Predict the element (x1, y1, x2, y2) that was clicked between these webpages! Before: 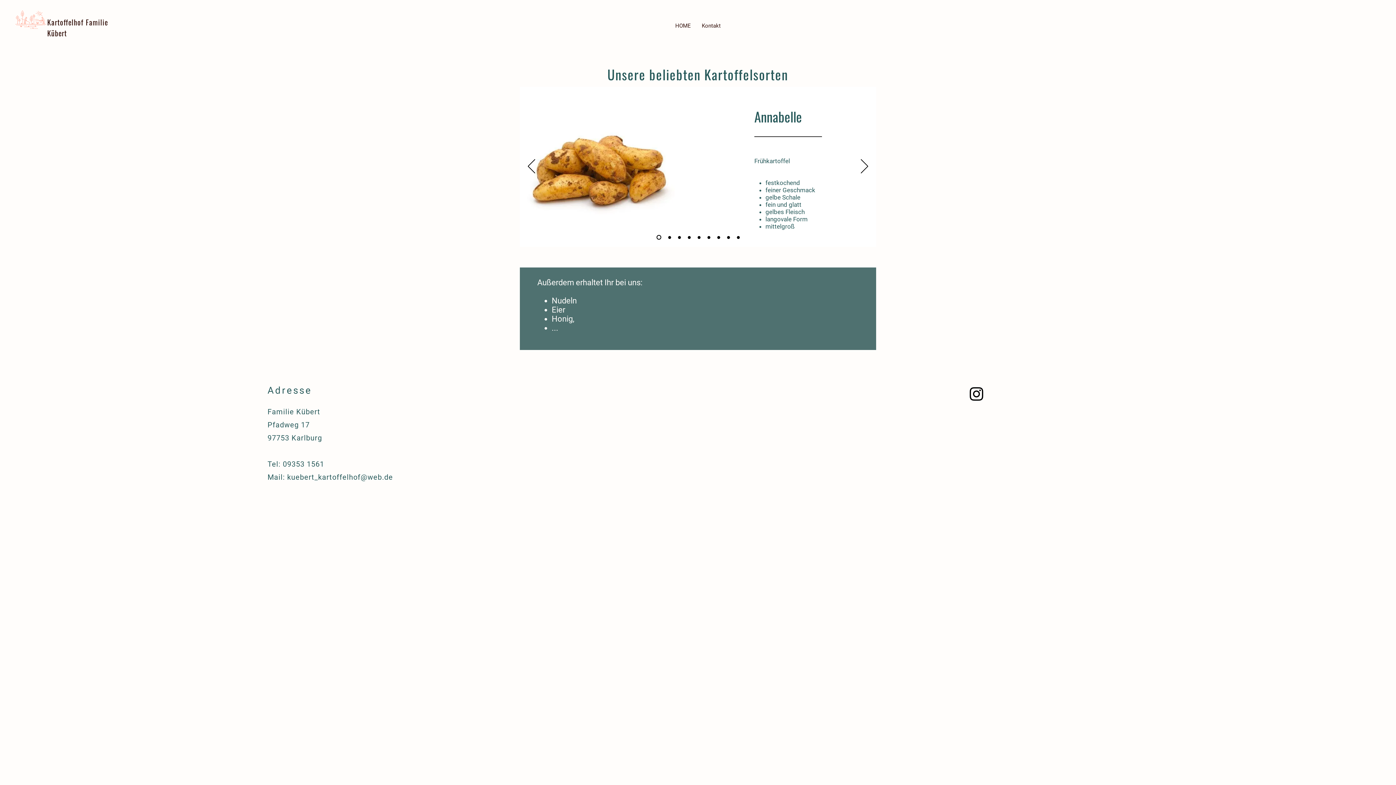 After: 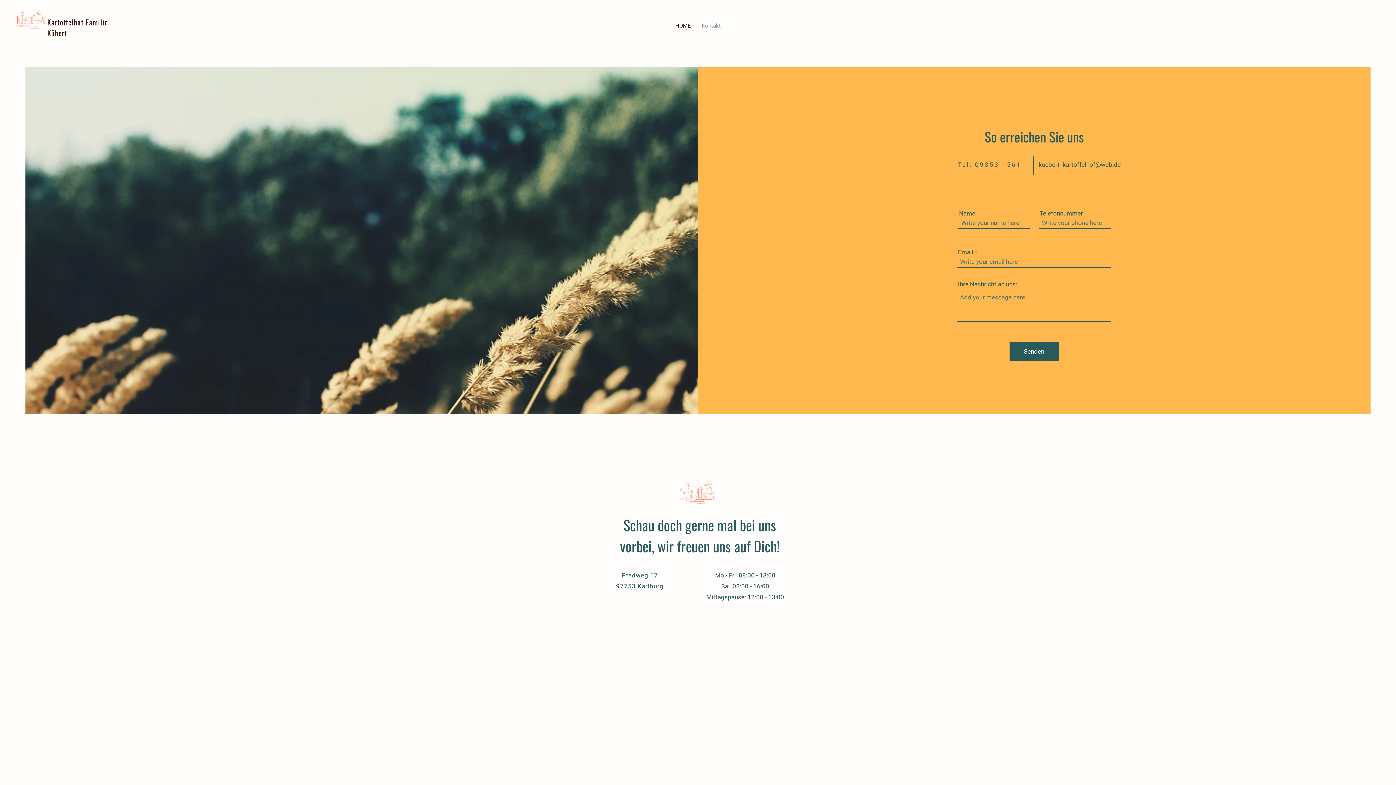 Action: label: Kontakt bbox: (696, 16, 726, 35)